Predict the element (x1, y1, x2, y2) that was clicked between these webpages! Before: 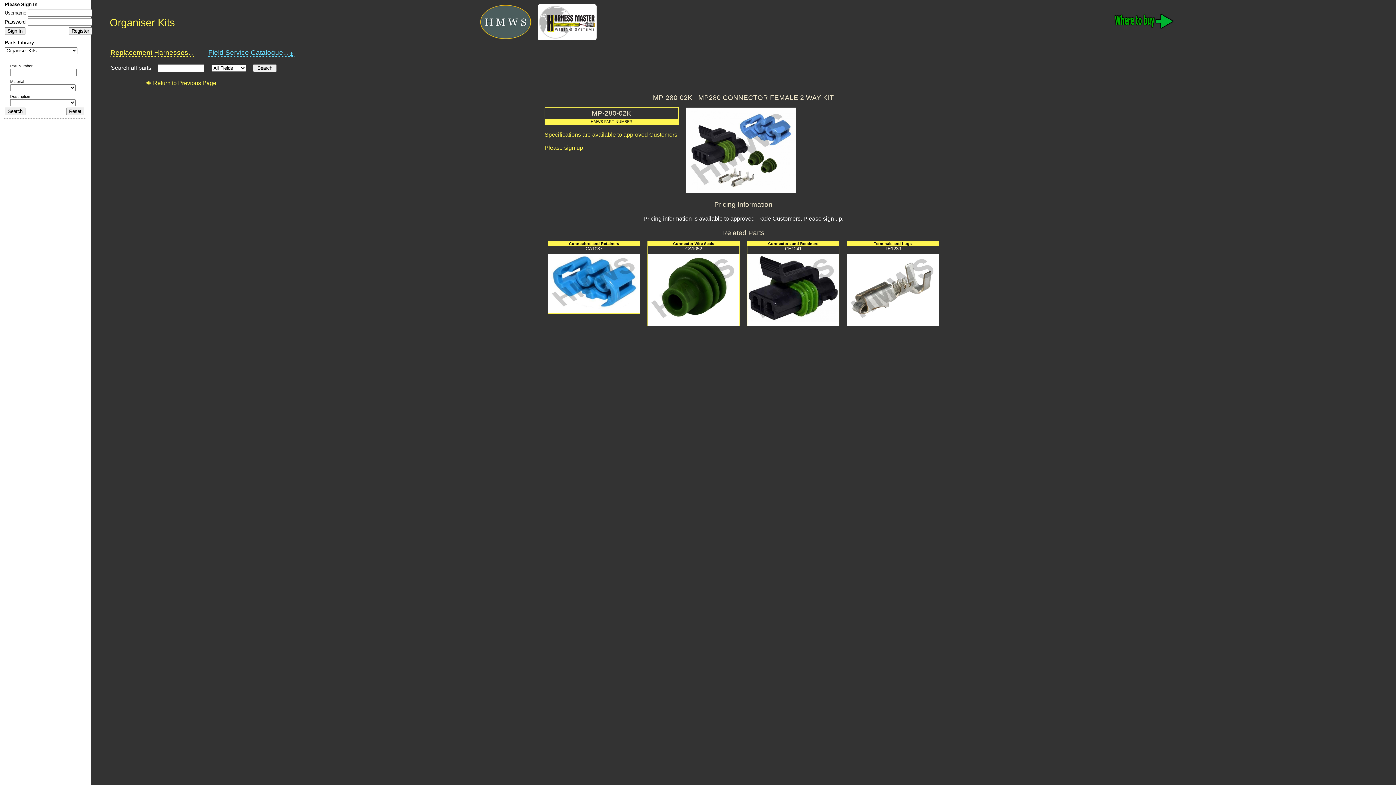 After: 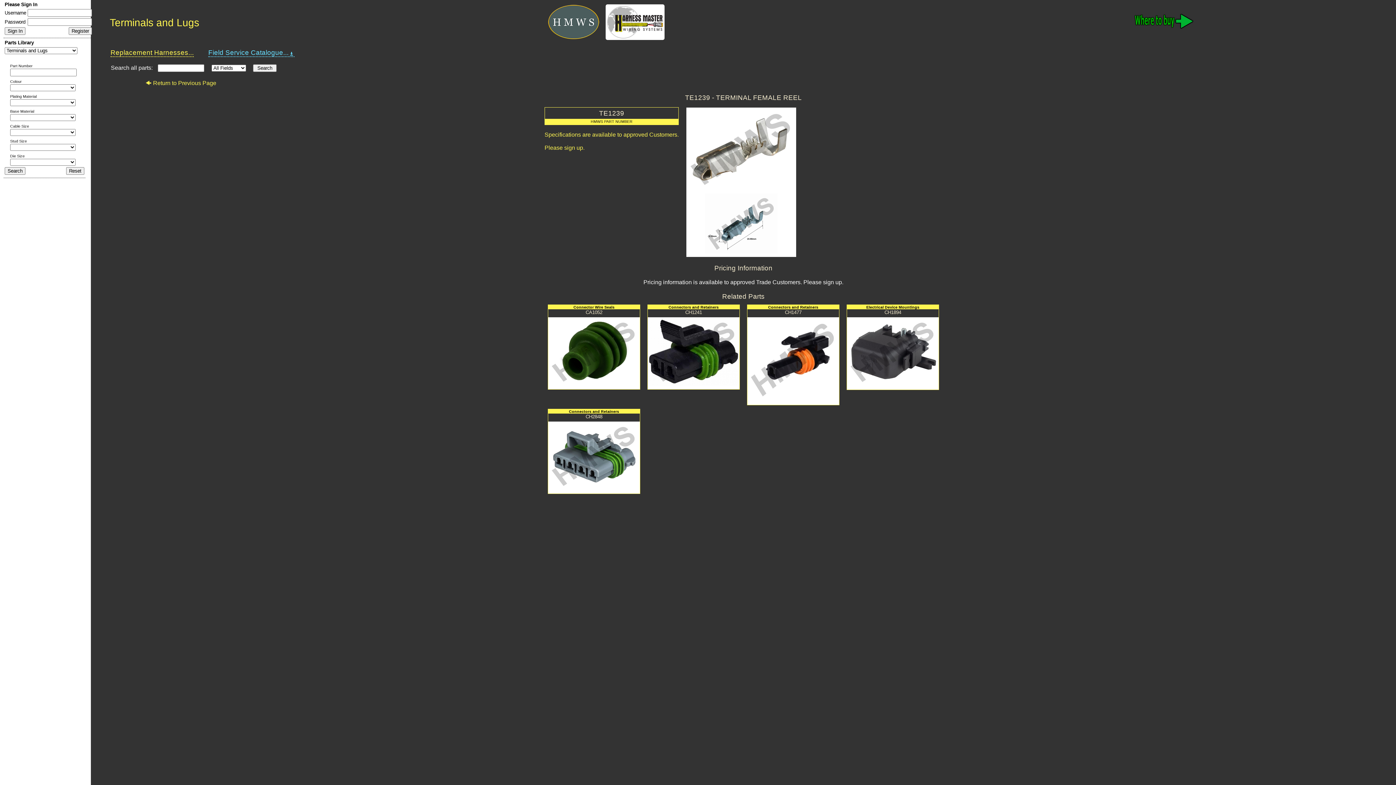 Action: bbox: (843, 241, 942, 326) label: Terminals and Lugs
TE1239

